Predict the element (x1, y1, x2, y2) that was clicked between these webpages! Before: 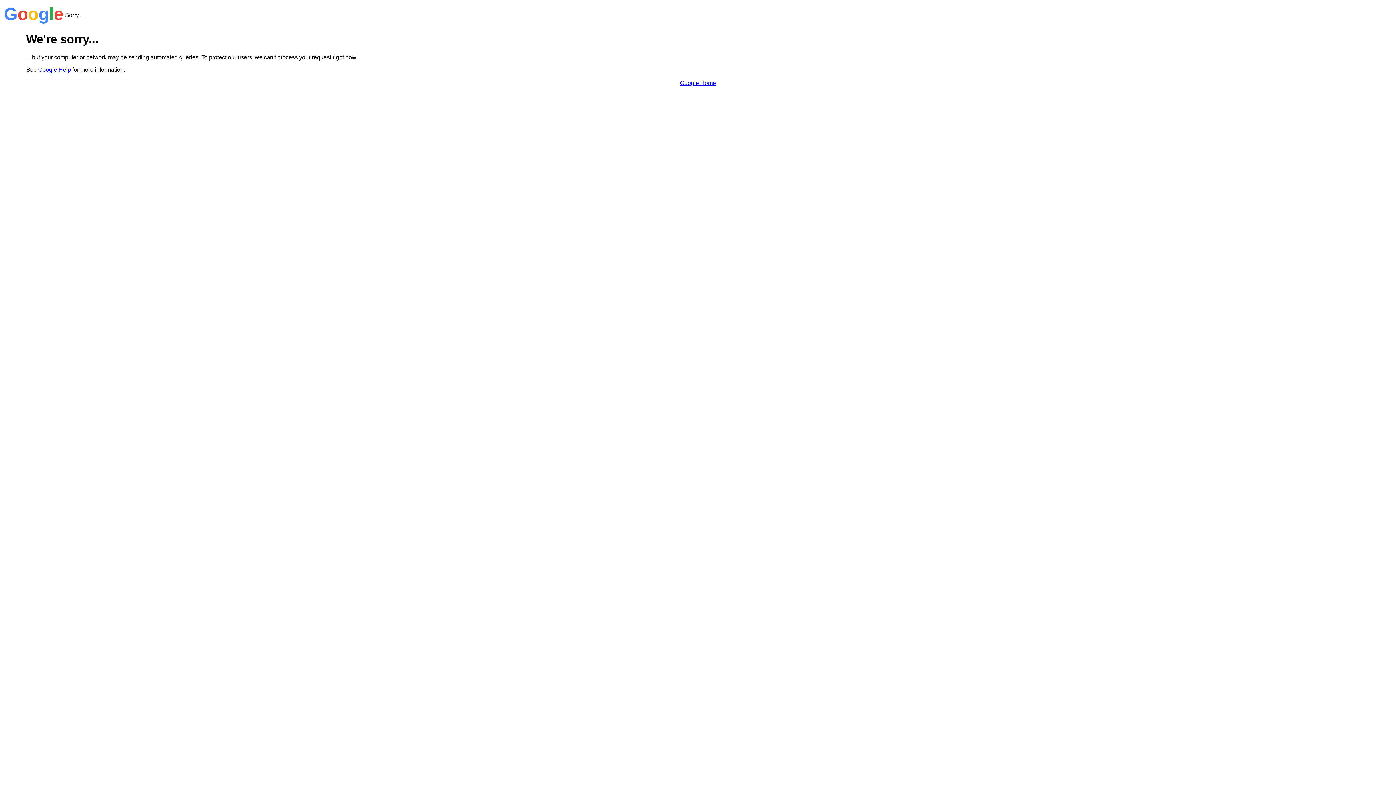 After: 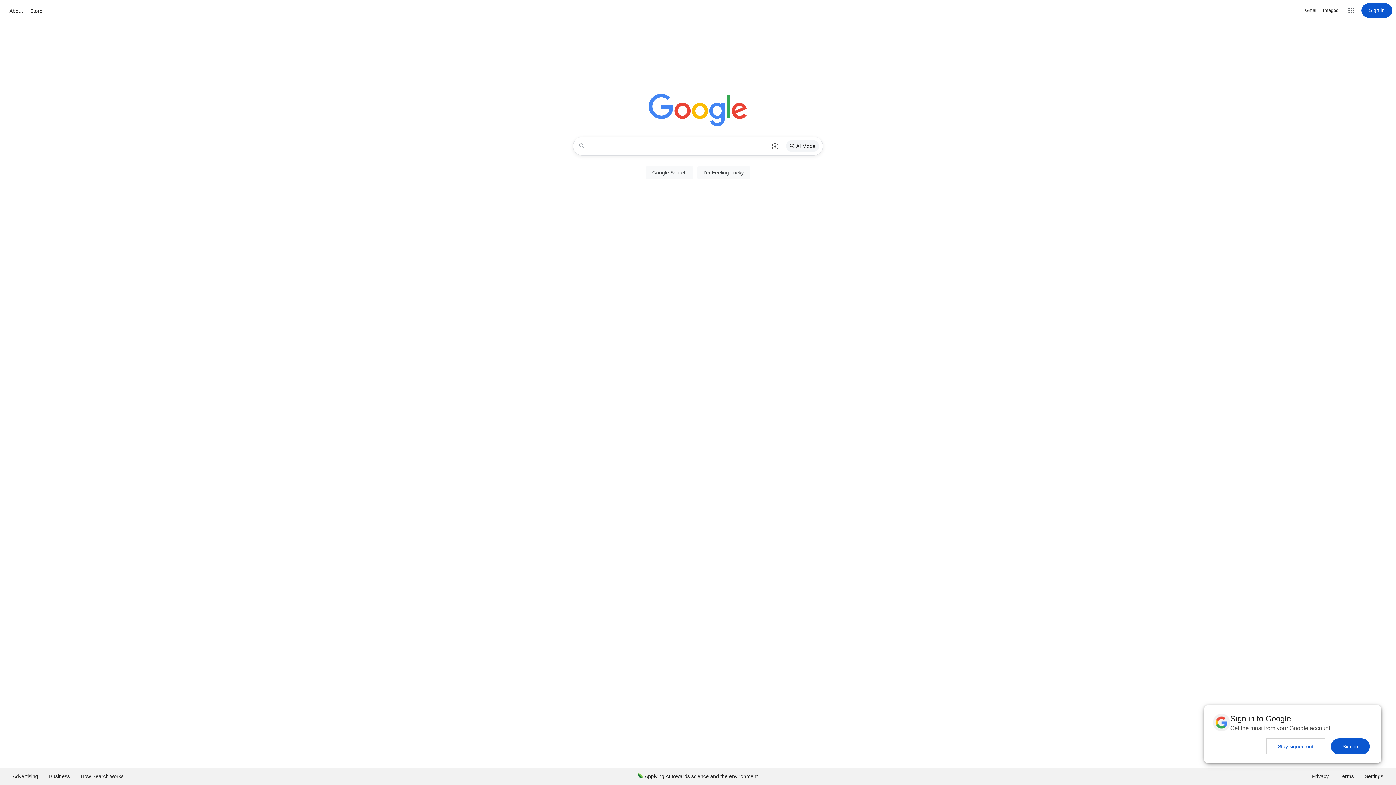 Action: label: Google Home bbox: (680, 79, 716, 86)